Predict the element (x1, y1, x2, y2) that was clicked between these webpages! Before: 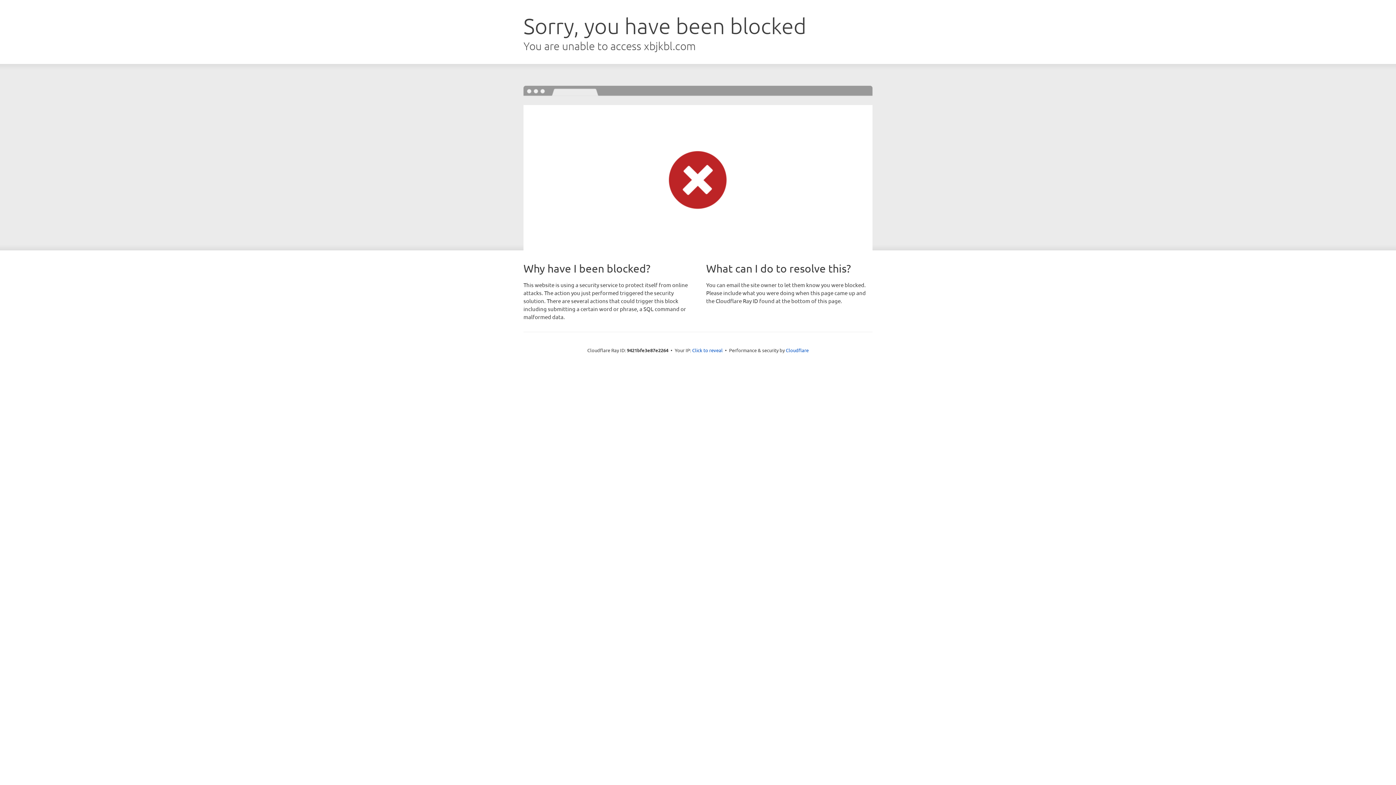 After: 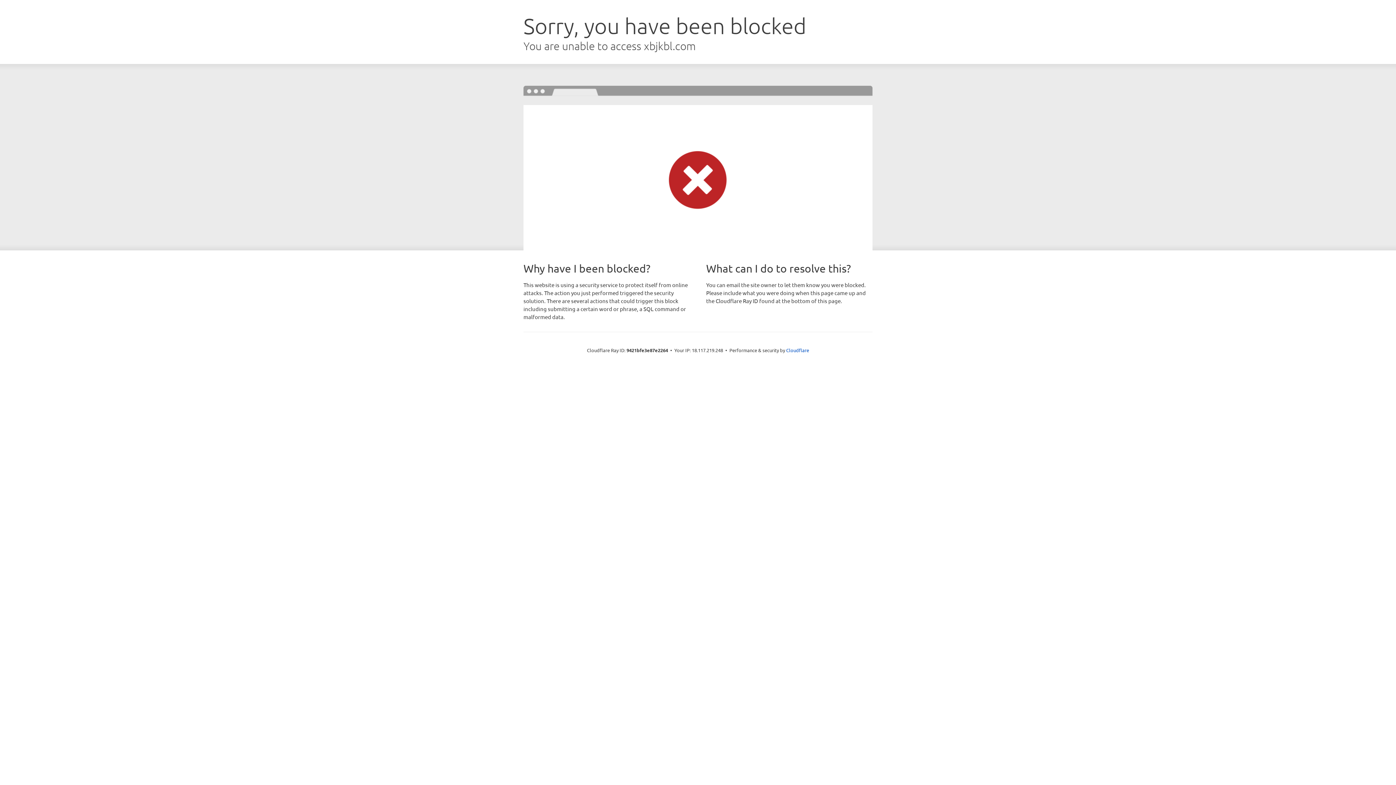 Action: label: Click to reveal bbox: (692, 346, 722, 353)